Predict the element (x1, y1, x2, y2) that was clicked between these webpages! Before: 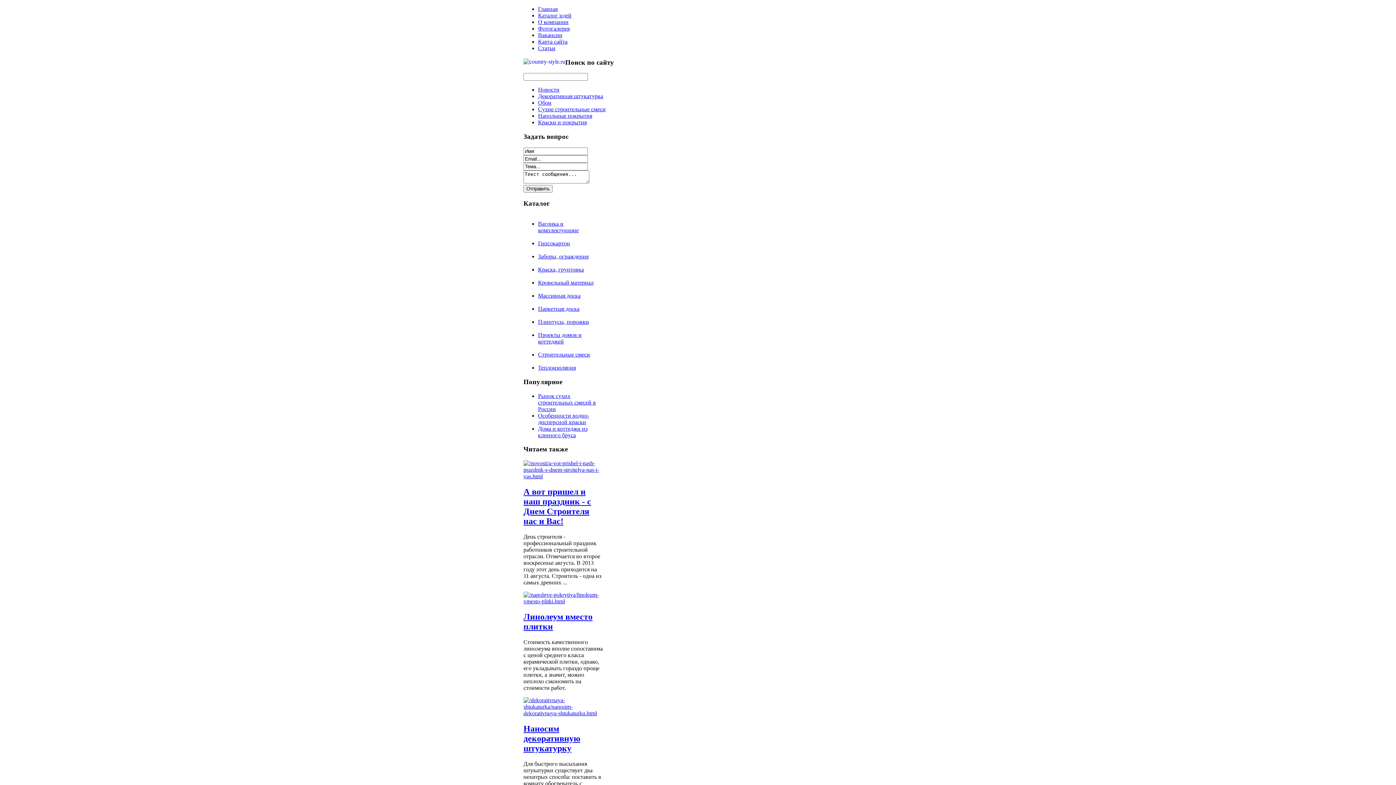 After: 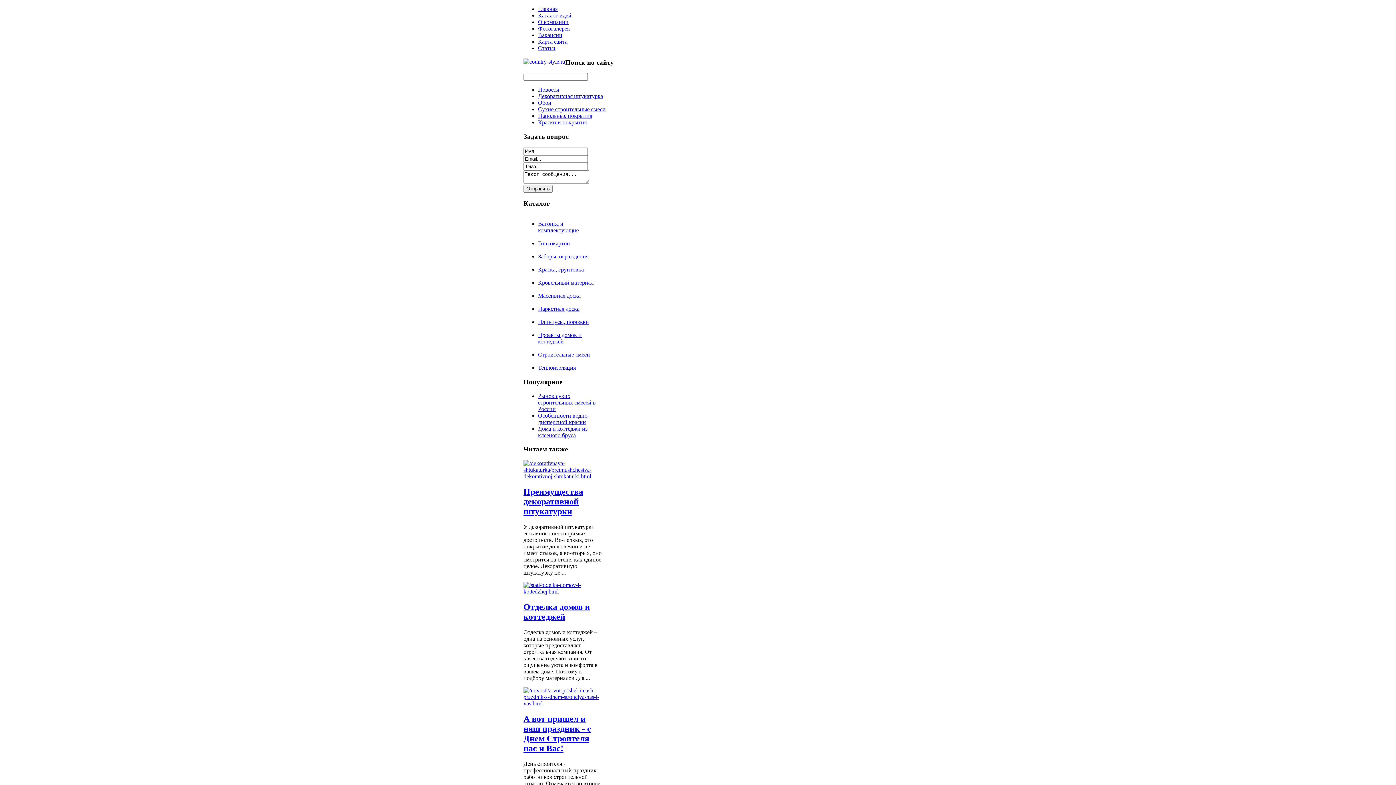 Action: label: Вагонка и комплектующие bbox: (538, 220, 578, 233)